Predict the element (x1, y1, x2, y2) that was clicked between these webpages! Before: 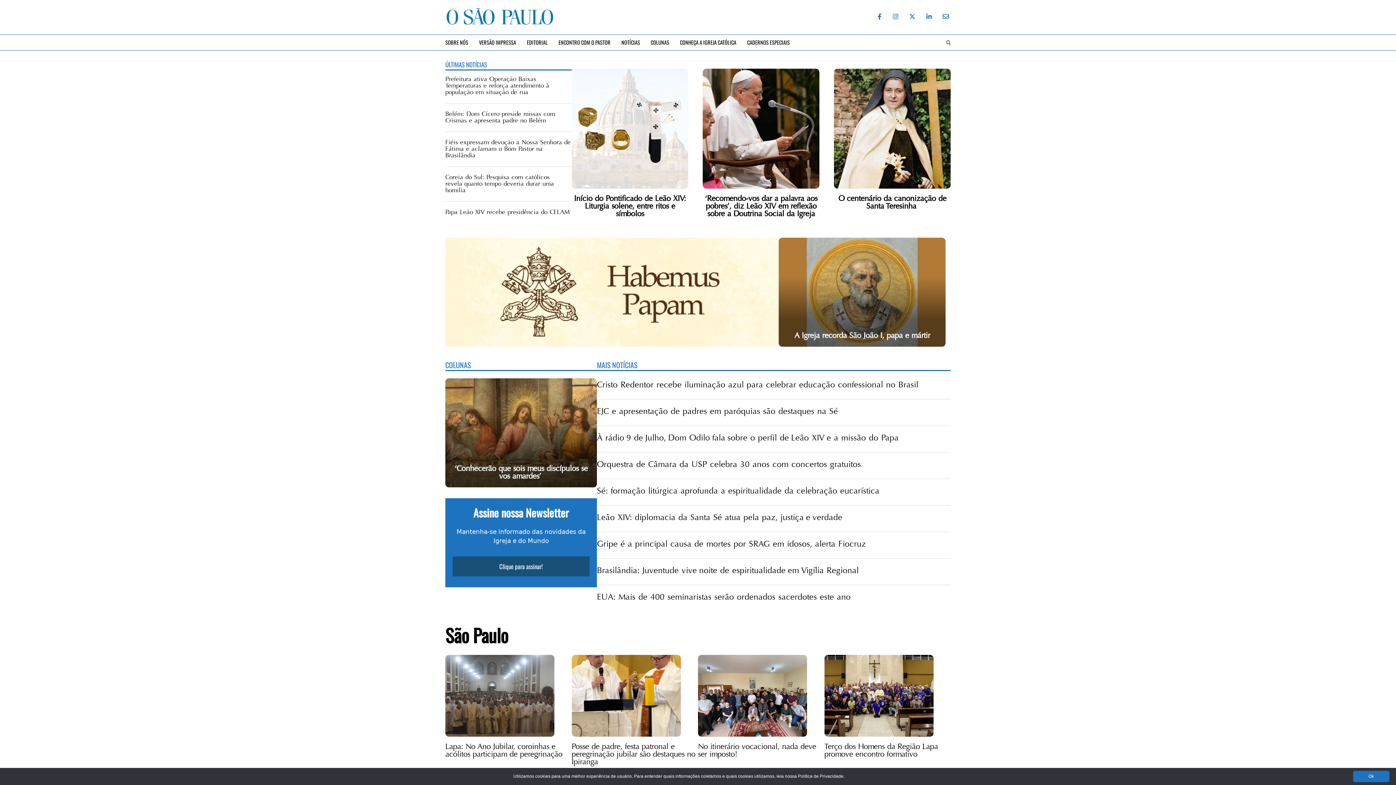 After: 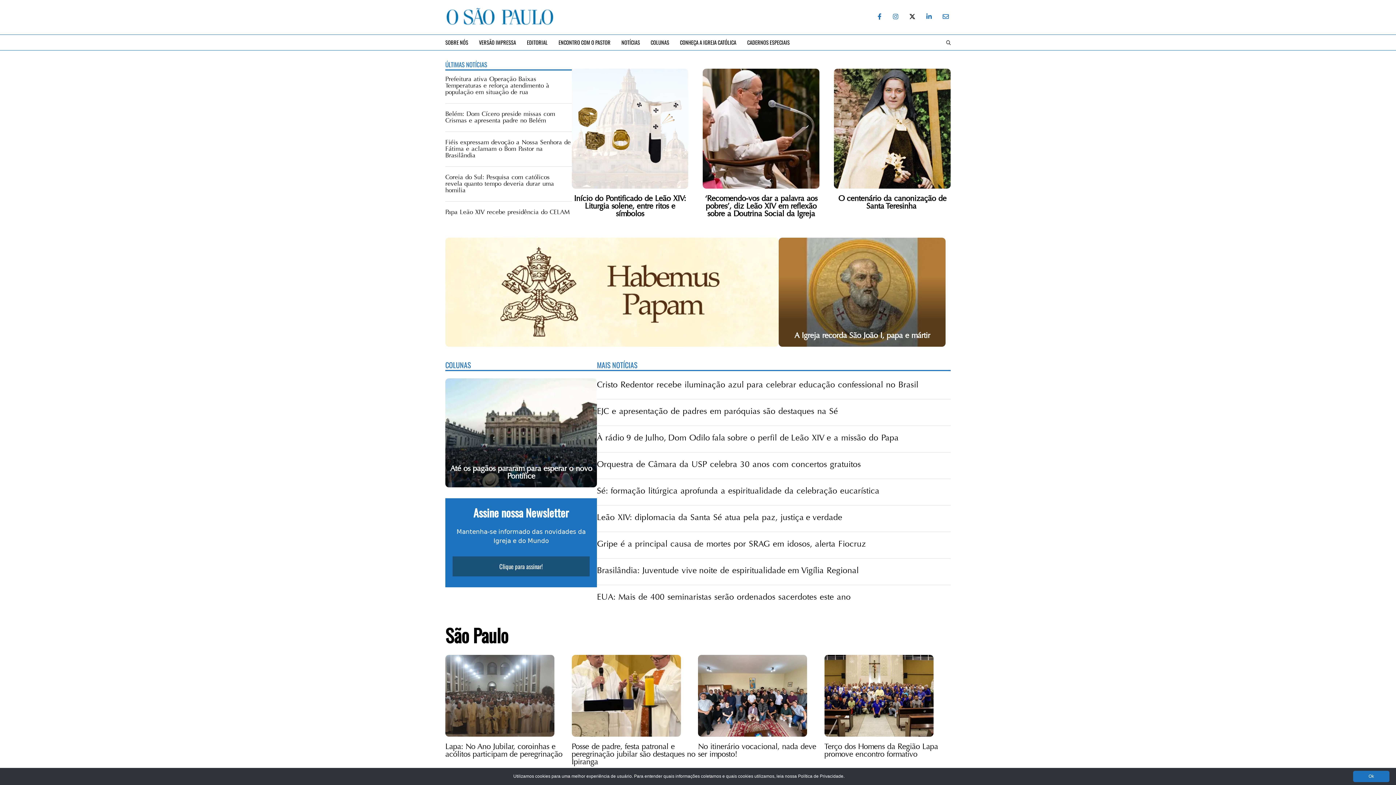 Action: label: Twitter do Jornal O São Paulo bbox: (905, 8, 920, 23)